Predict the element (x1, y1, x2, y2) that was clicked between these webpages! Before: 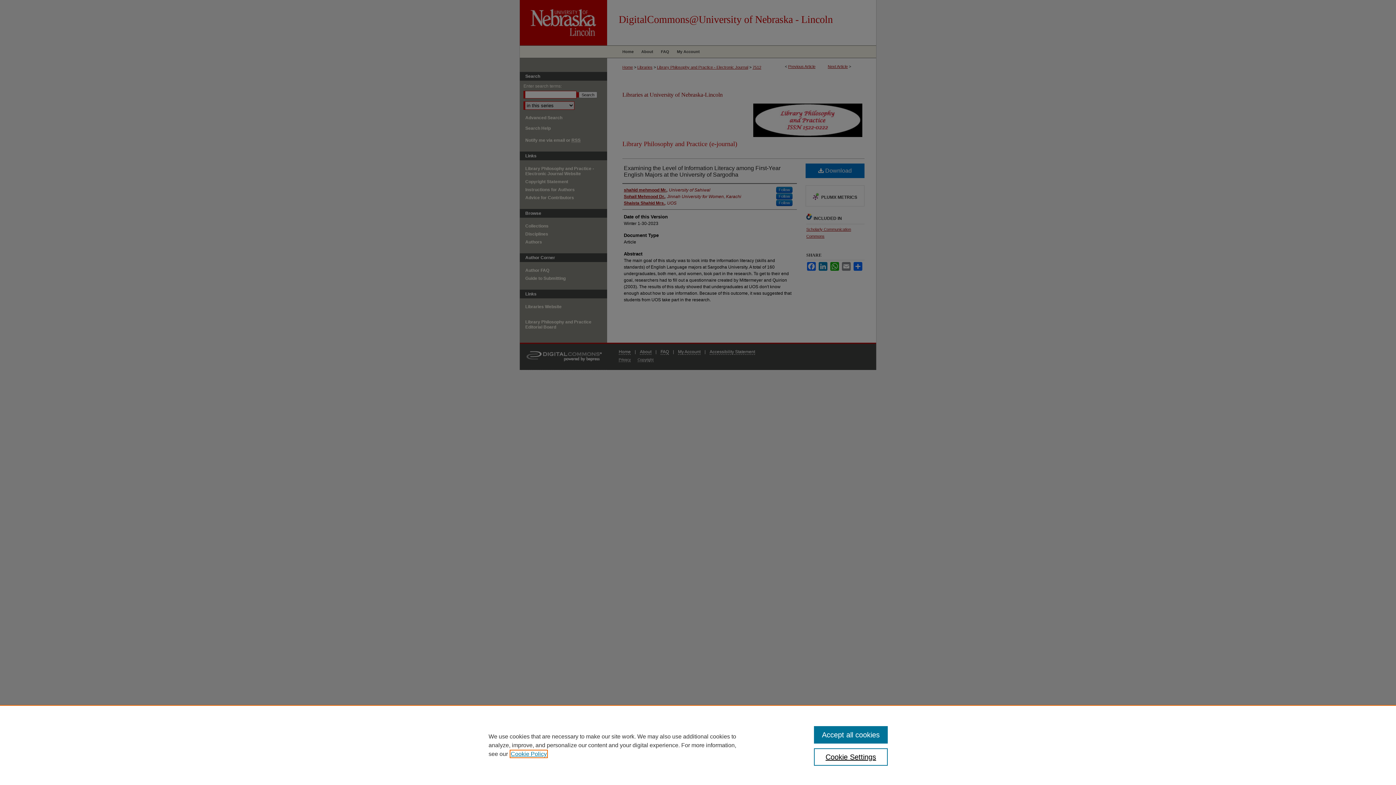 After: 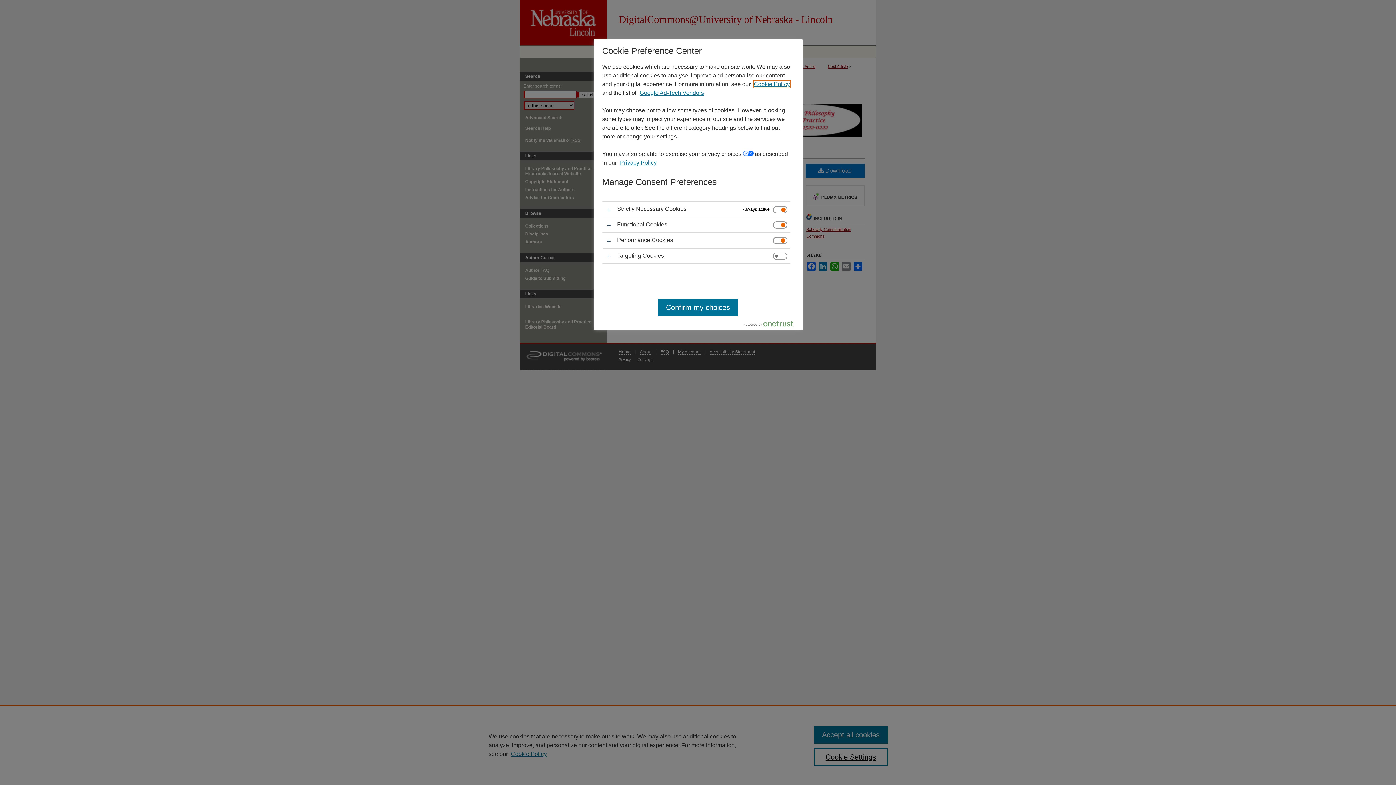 Action: label: Cookie Settings bbox: (814, 748, 887, 766)